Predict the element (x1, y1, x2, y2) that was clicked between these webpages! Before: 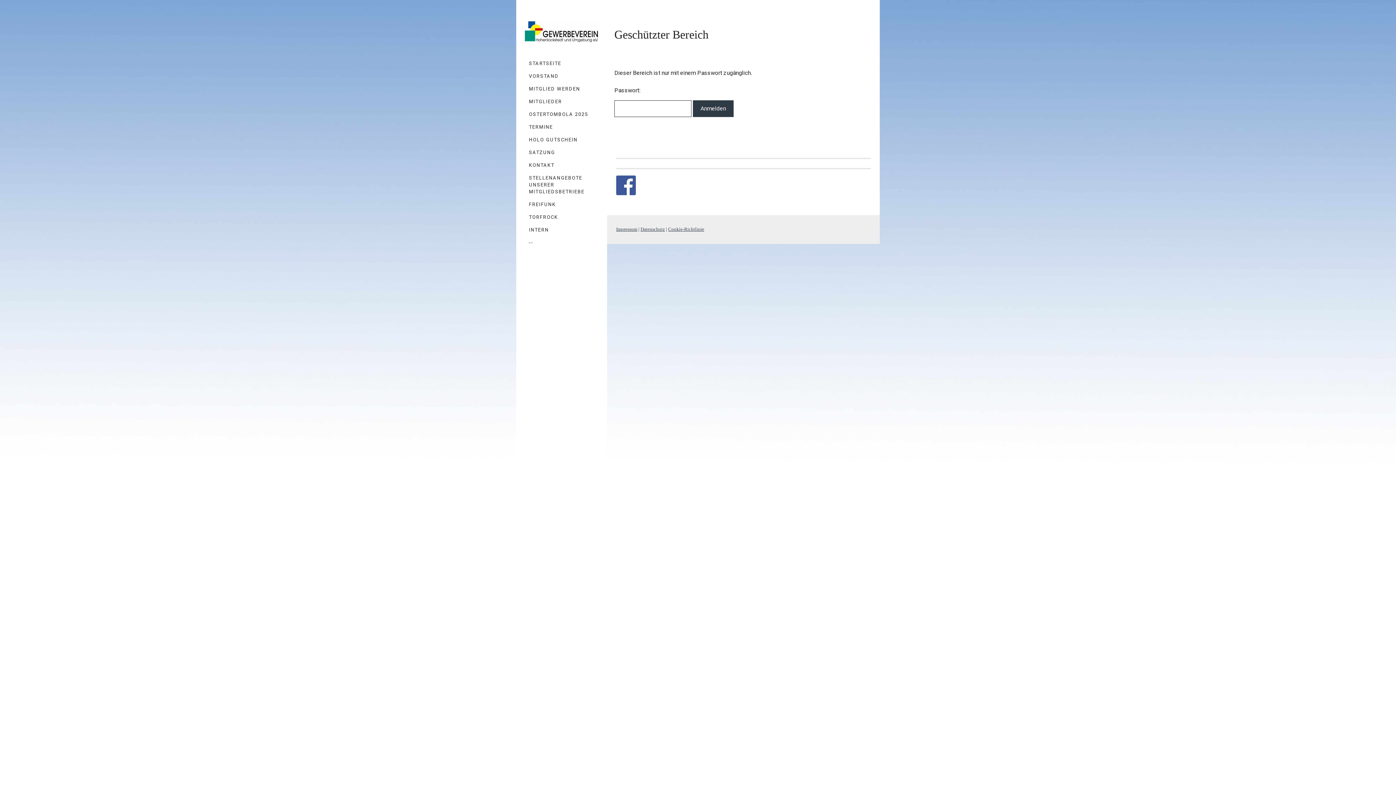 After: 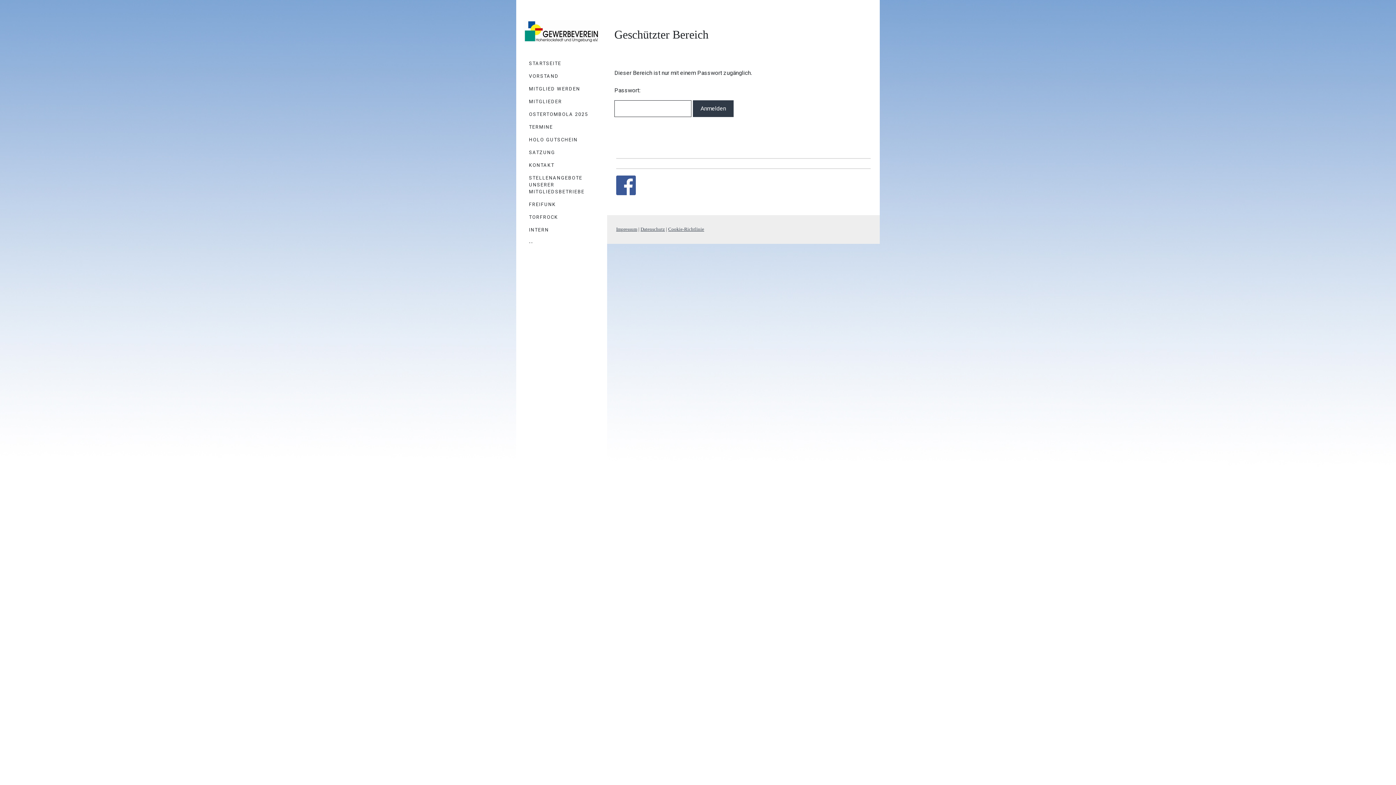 Action: bbox: (616, 176, 636, 183)